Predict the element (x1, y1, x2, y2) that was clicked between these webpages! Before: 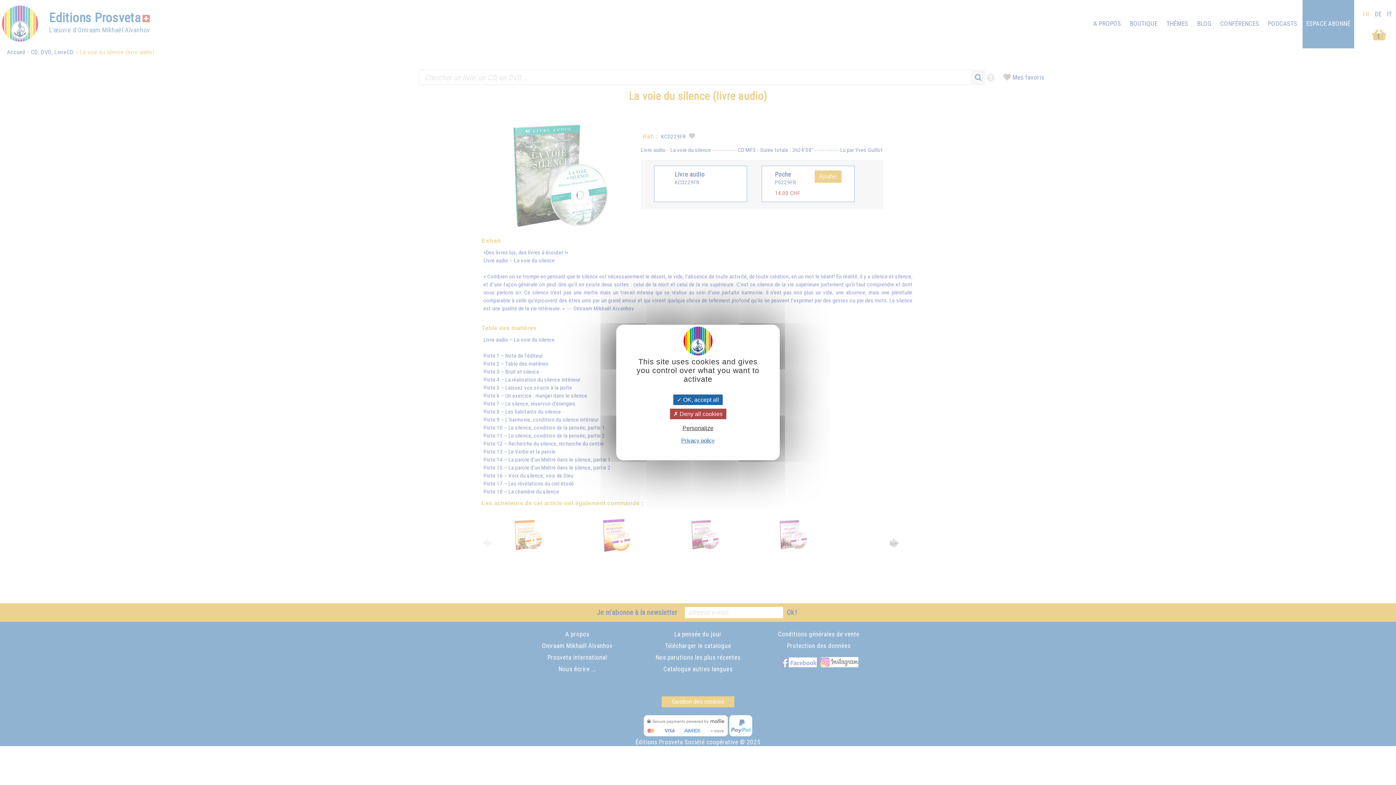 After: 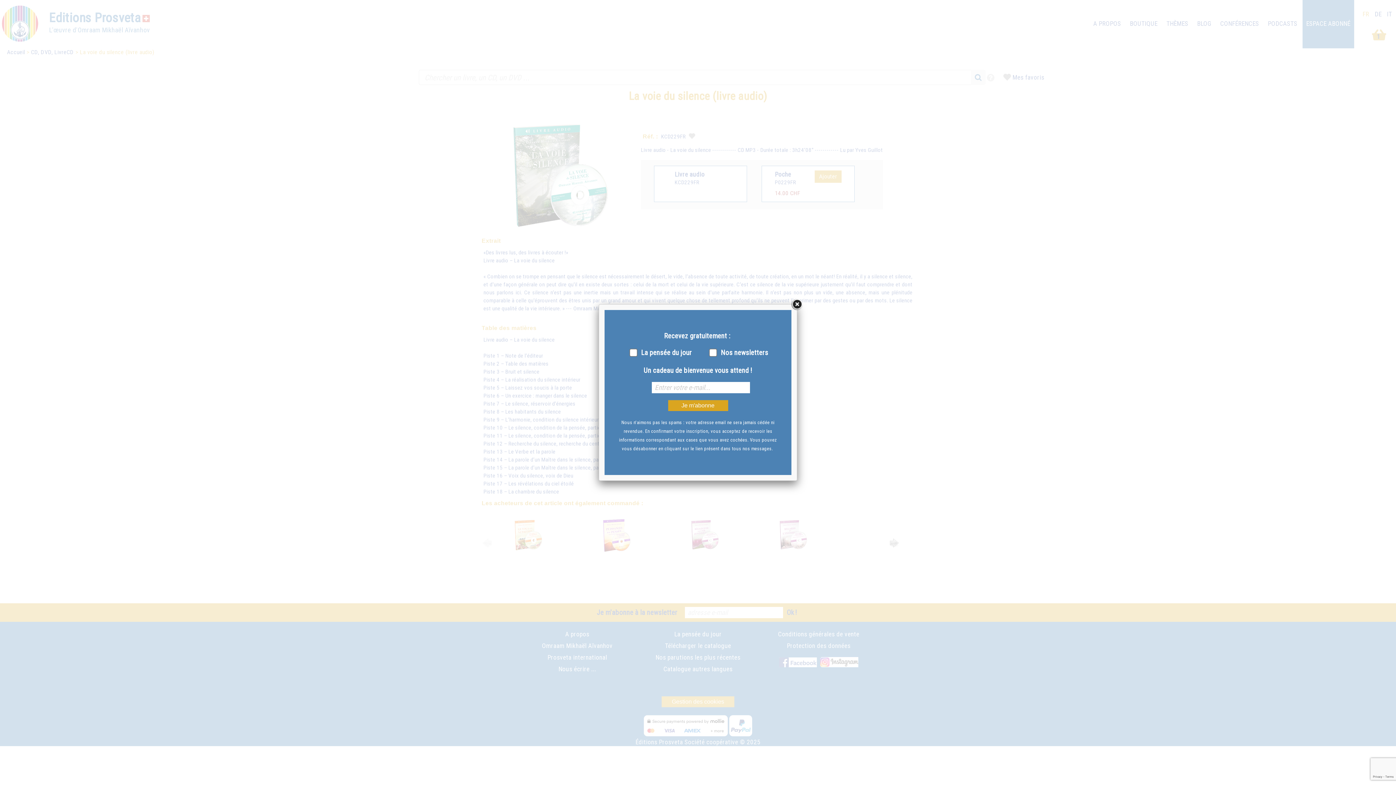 Action: label:  Deny all cookies bbox: (670, 408, 726, 419)